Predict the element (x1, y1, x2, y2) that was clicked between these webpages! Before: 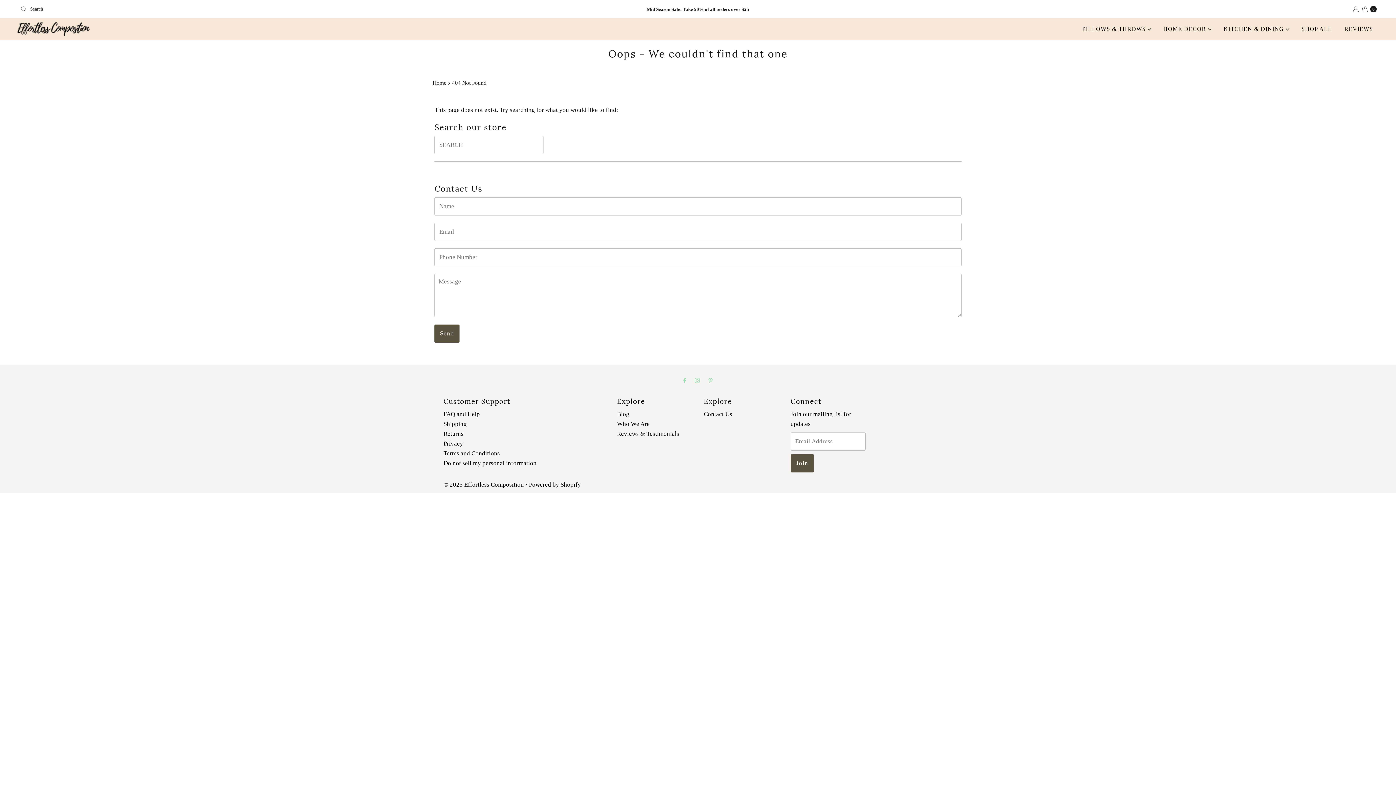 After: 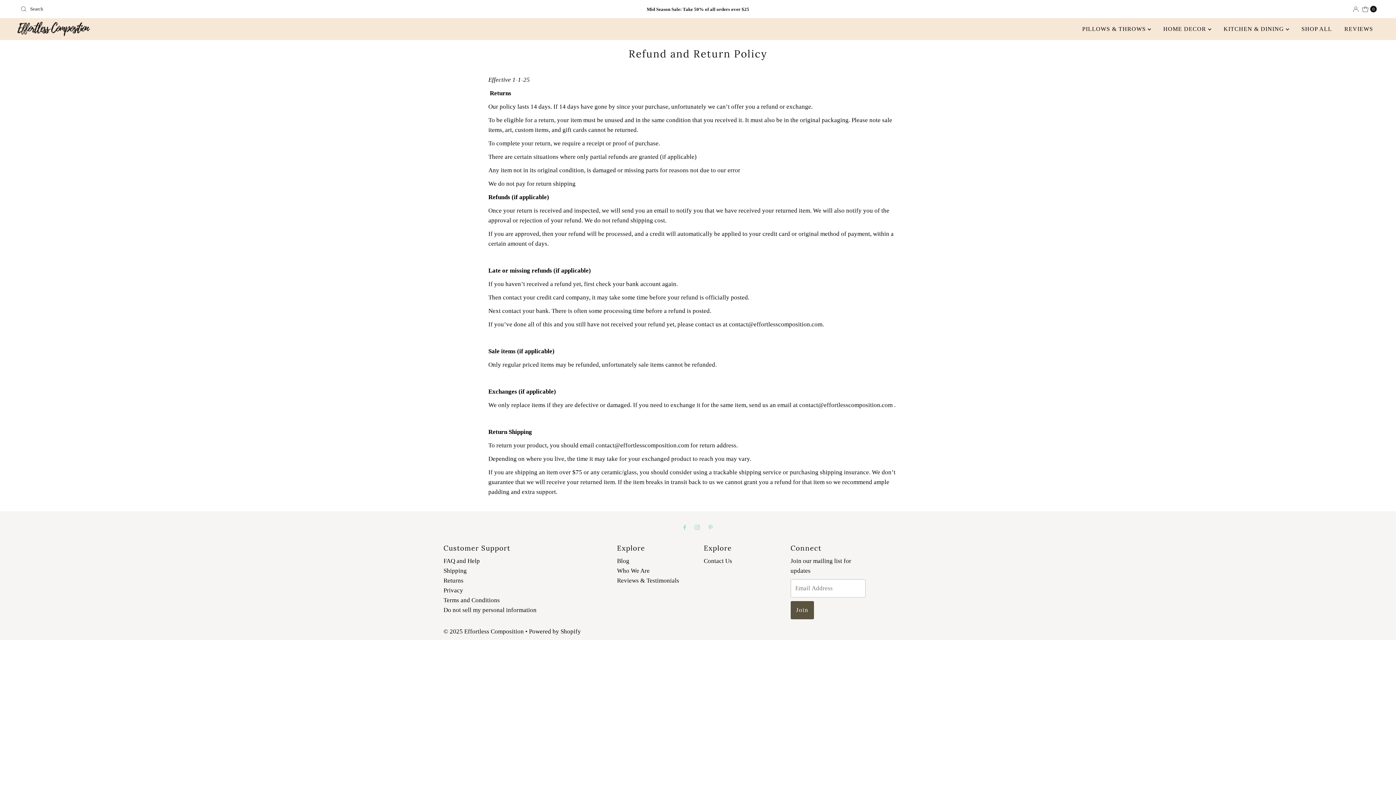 Action: bbox: (443, 430, 463, 437) label: Returns